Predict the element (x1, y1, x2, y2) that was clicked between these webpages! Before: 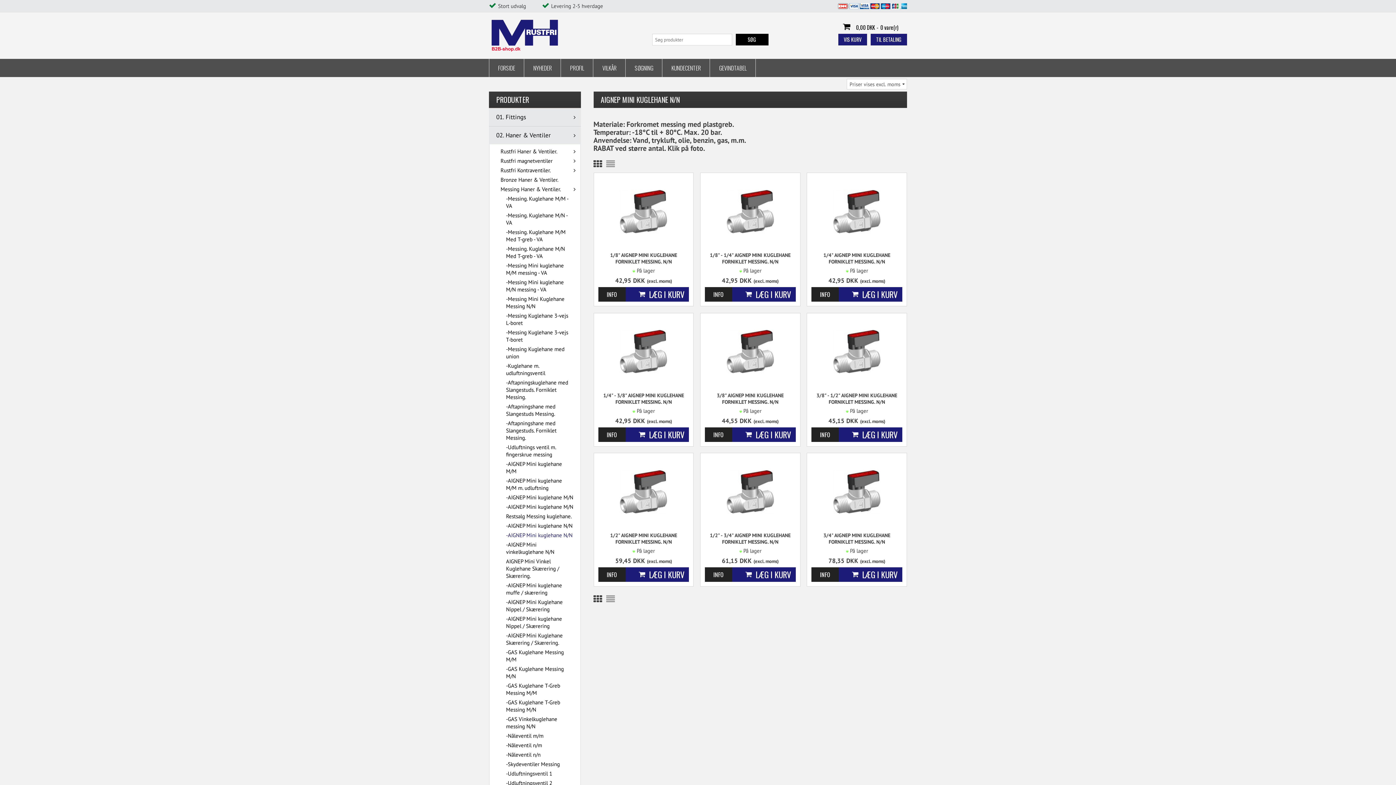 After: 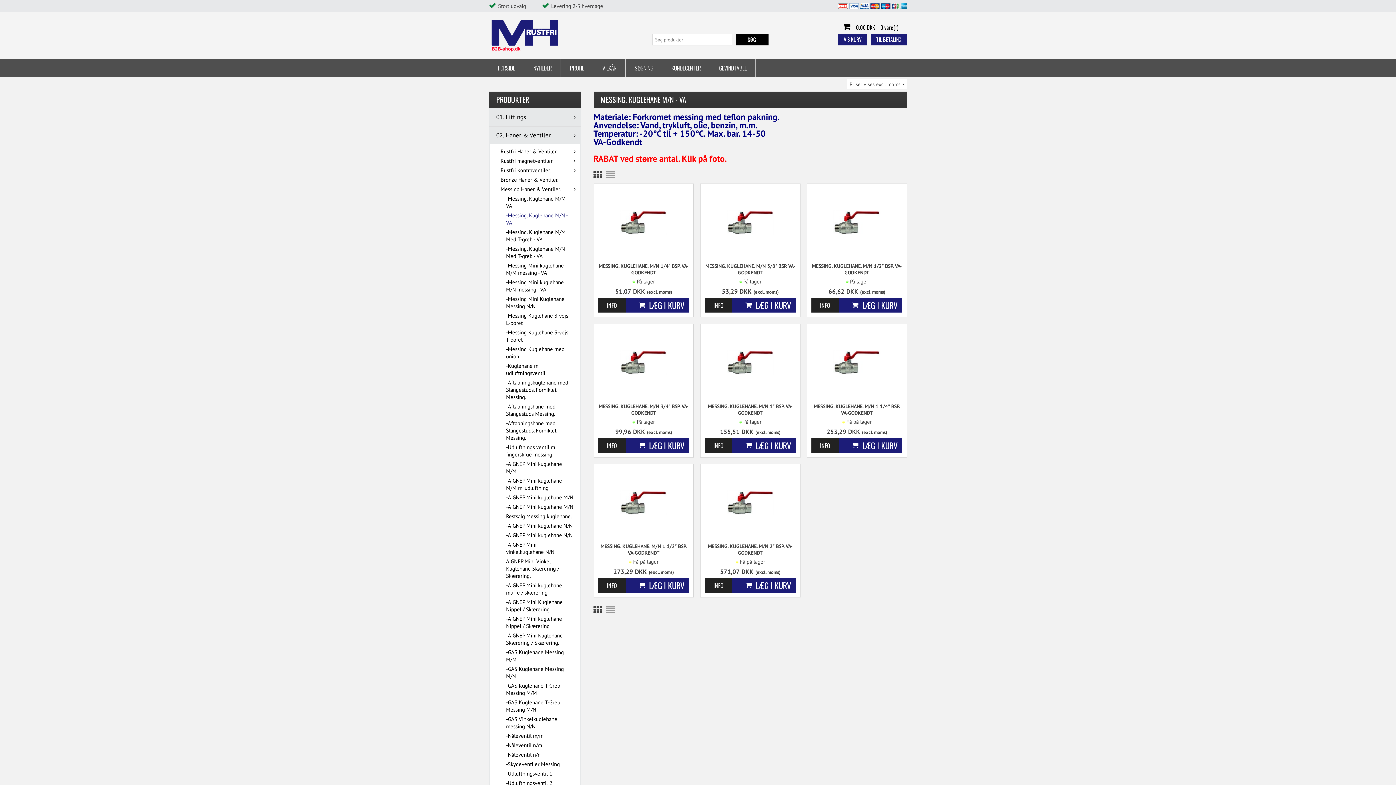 Action: label: -Messing. Kuglehane M/N - VA bbox: (506, 210, 580, 227)